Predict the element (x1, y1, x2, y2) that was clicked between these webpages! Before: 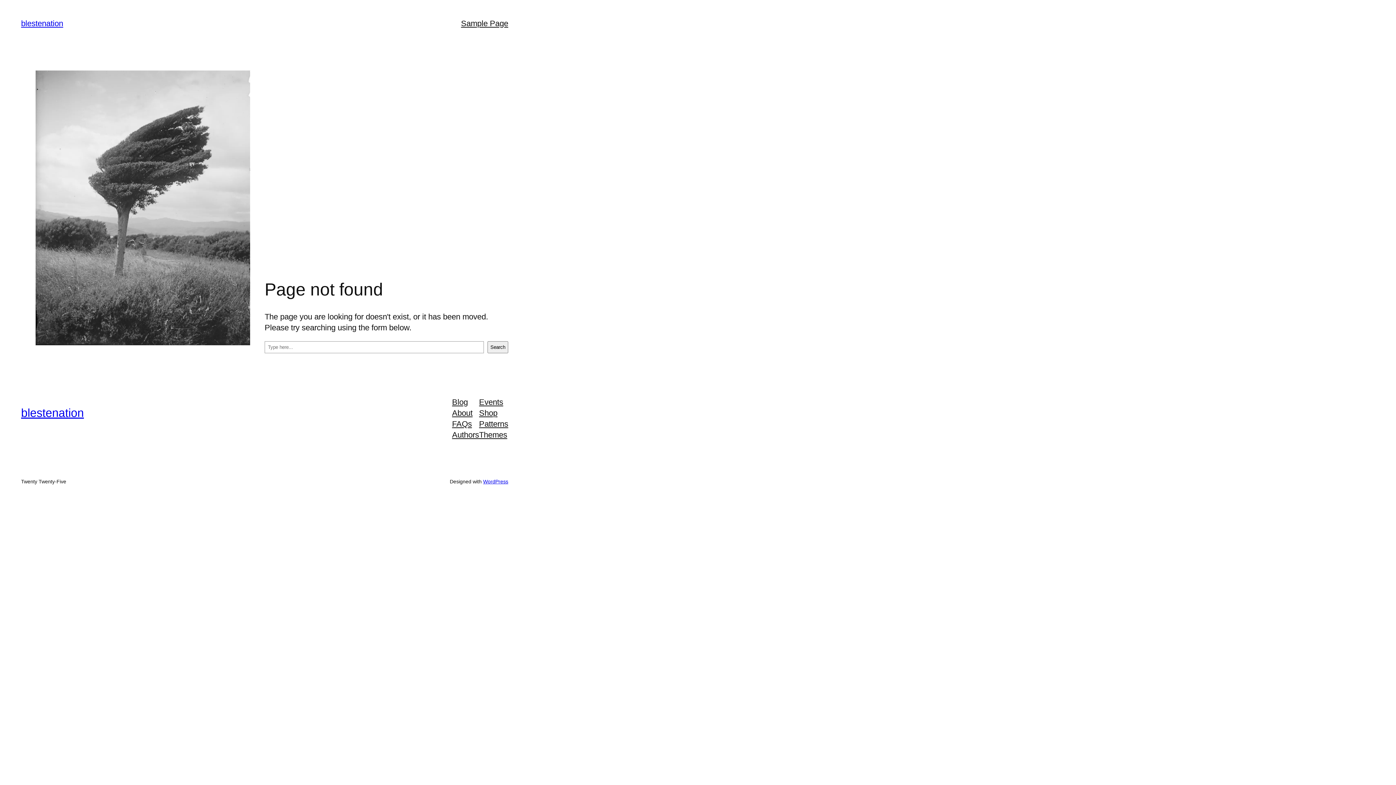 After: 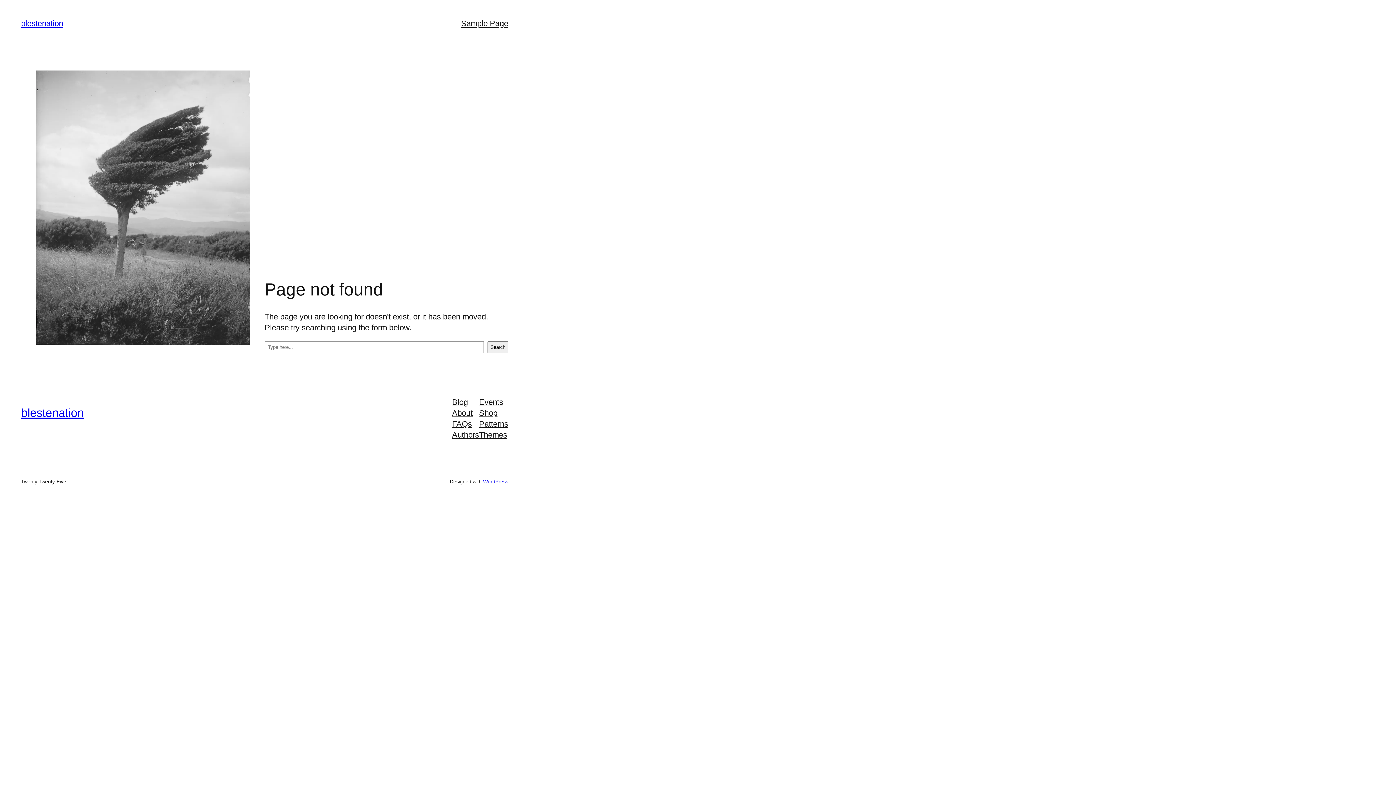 Action: bbox: (479, 407, 497, 418) label: Shop